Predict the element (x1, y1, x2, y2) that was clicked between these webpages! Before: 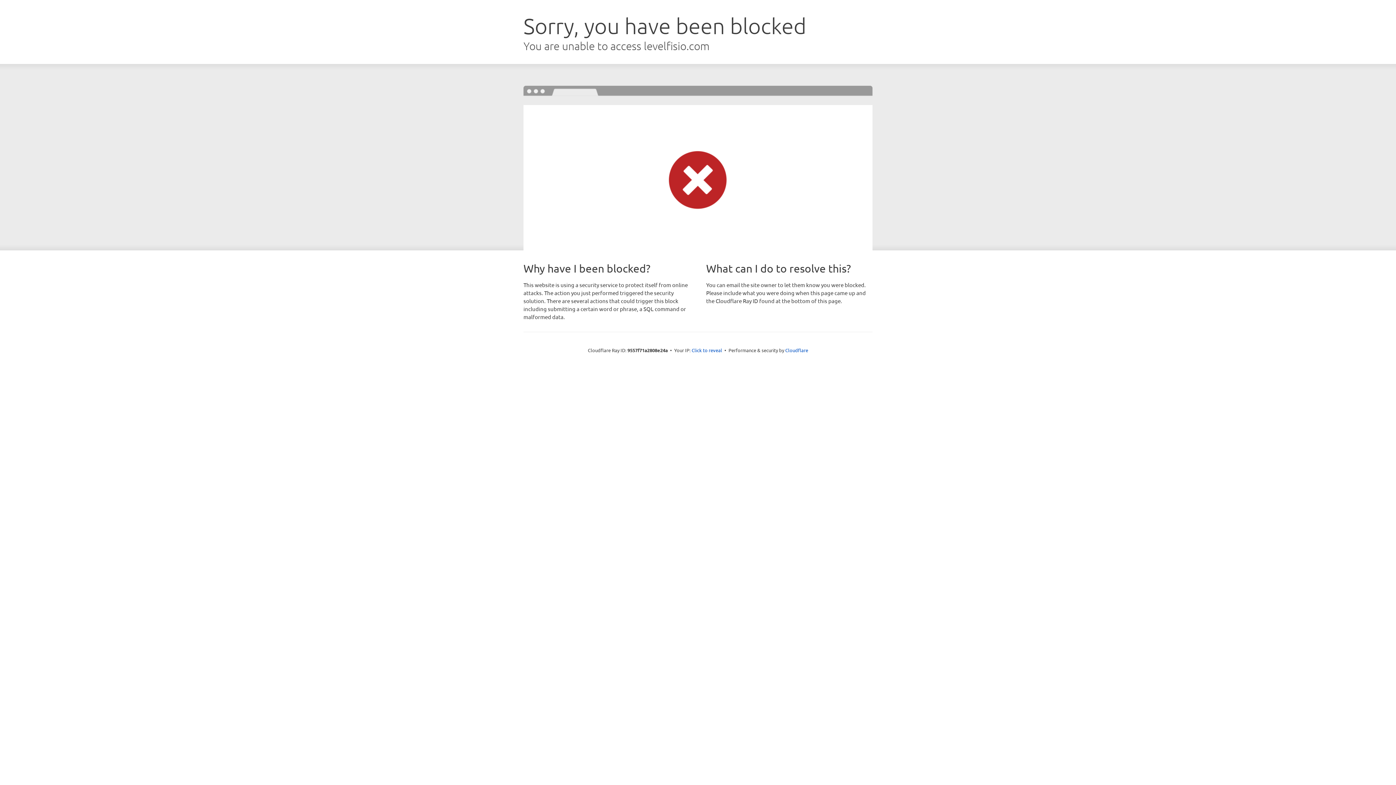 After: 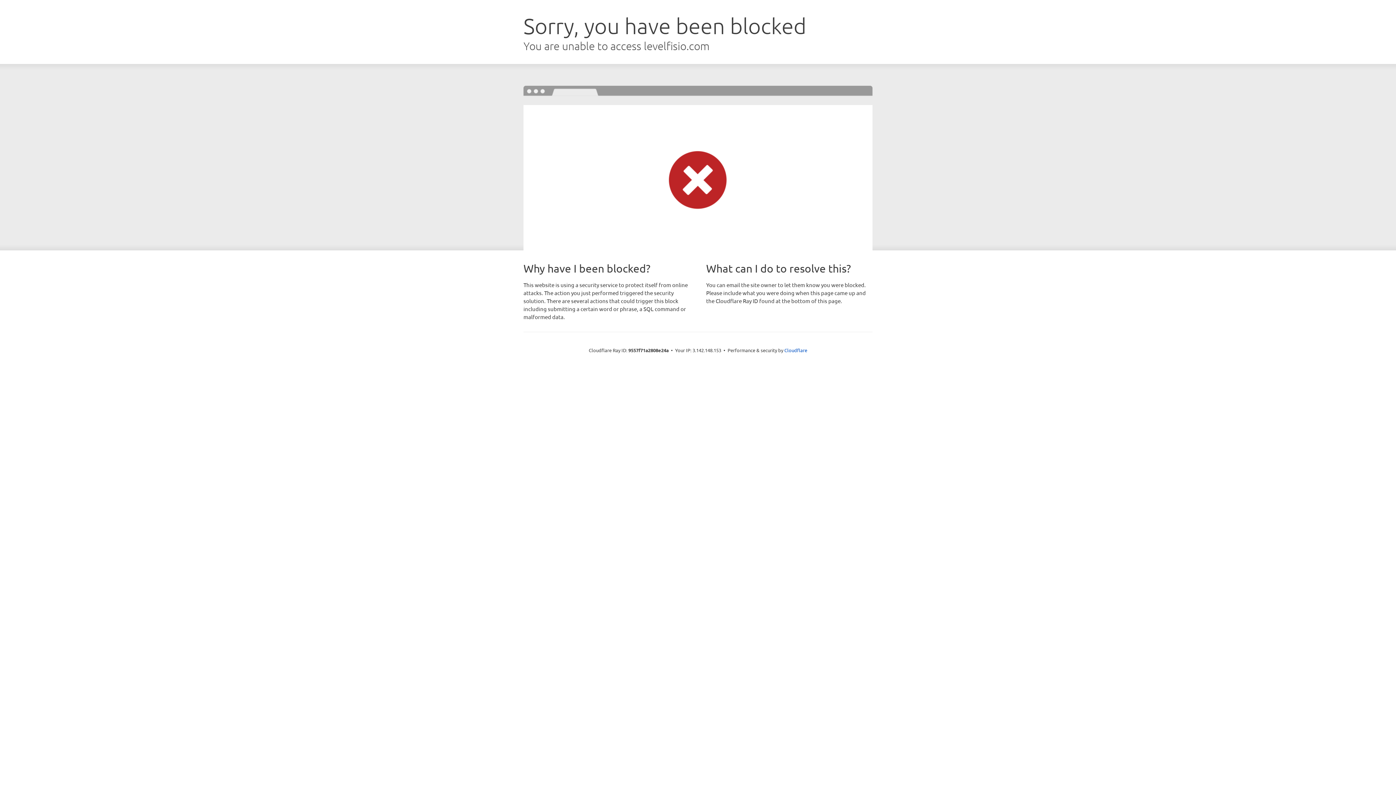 Action: label: Click to reveal bbox: (691, 346, 722, 353)